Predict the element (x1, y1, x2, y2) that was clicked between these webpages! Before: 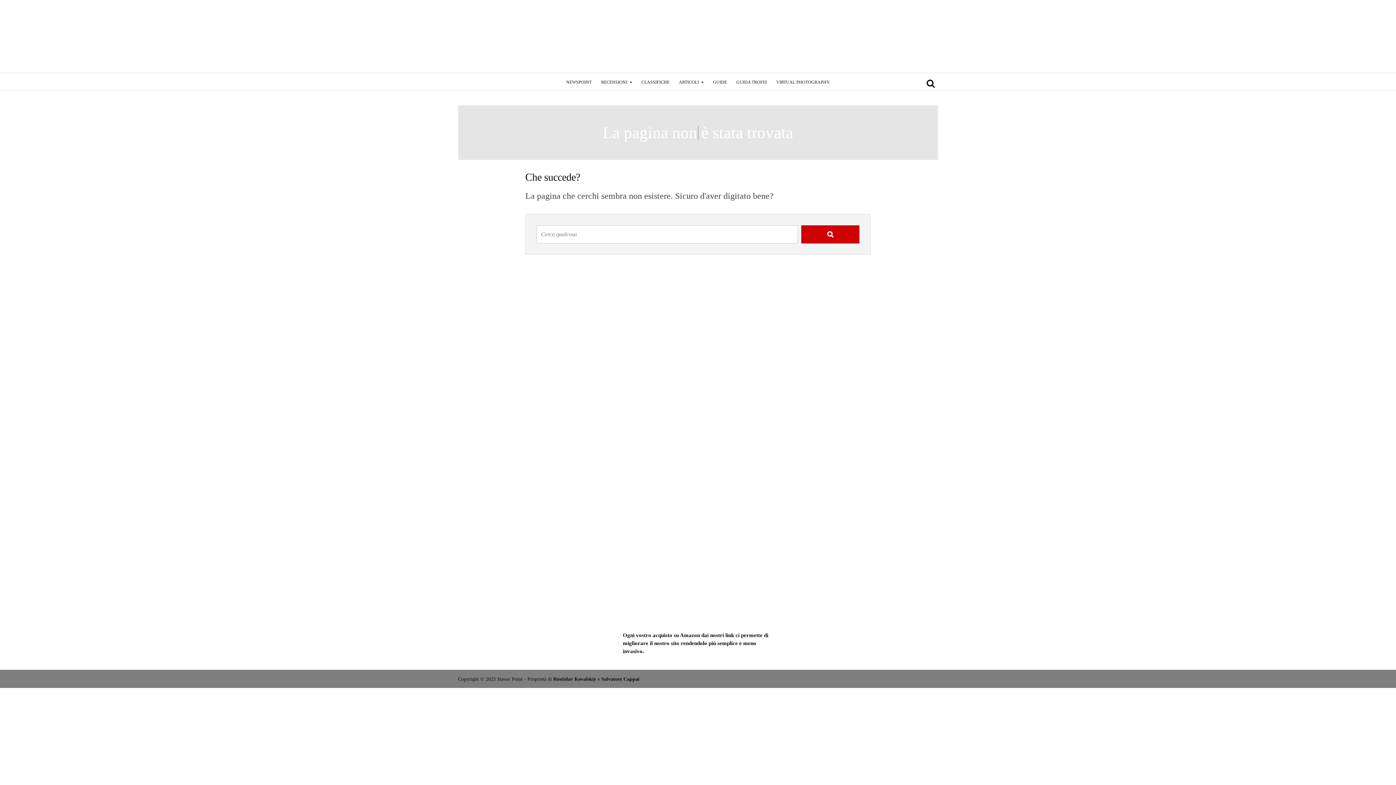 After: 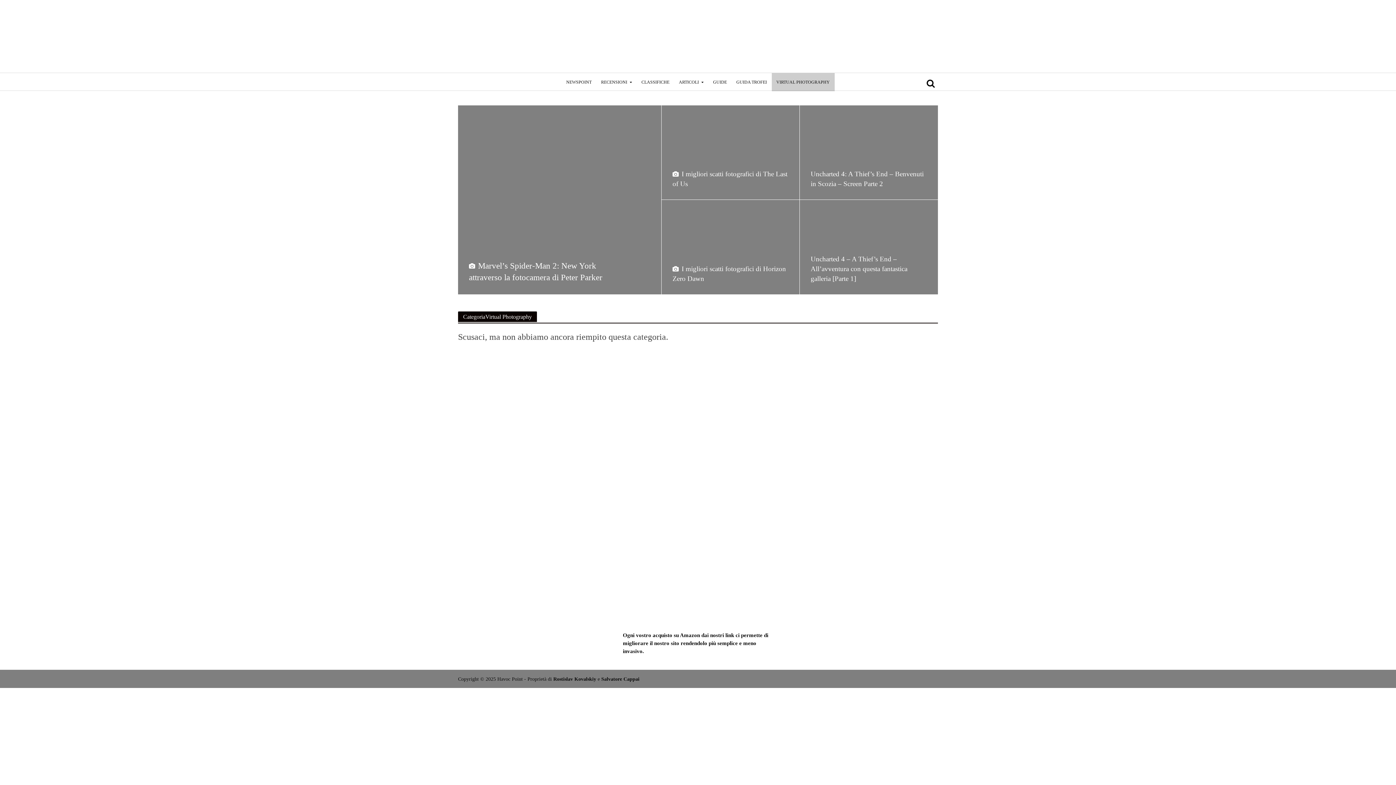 Action: bbox: (771, 73, 834, 91) label: VIRTUAL PHOTOGRAPHY